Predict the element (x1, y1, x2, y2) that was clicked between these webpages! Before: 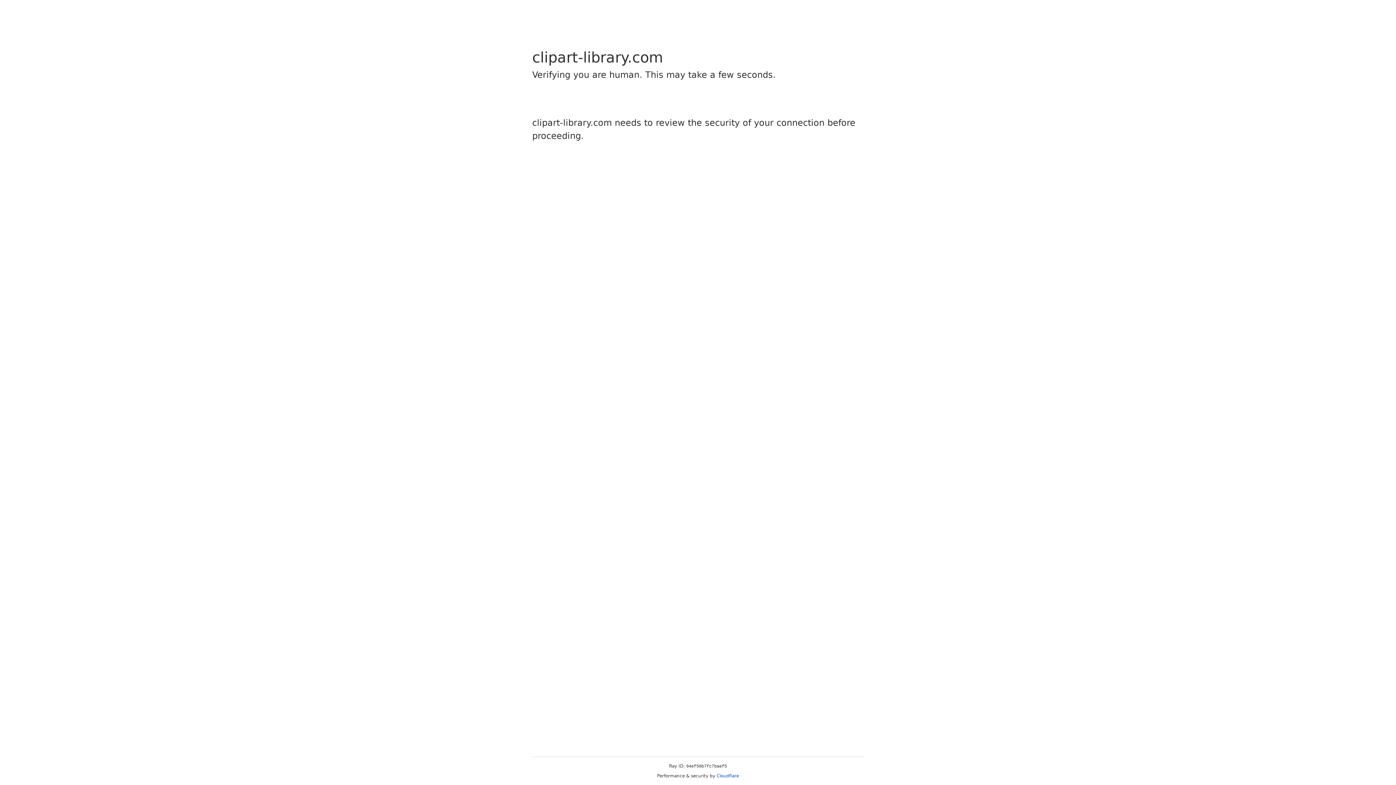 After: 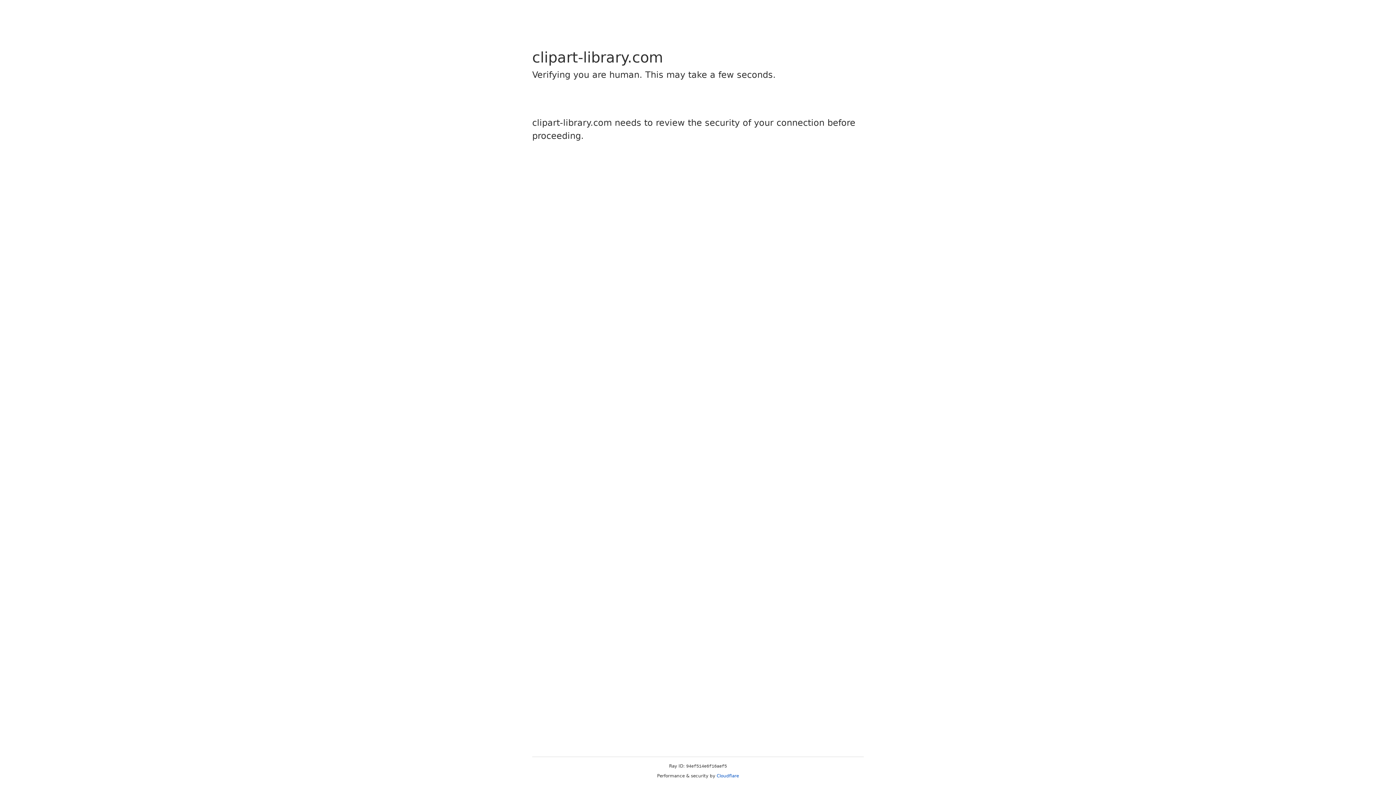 Action: bbox: (716, 773, 739, 778) label: Cloudflare